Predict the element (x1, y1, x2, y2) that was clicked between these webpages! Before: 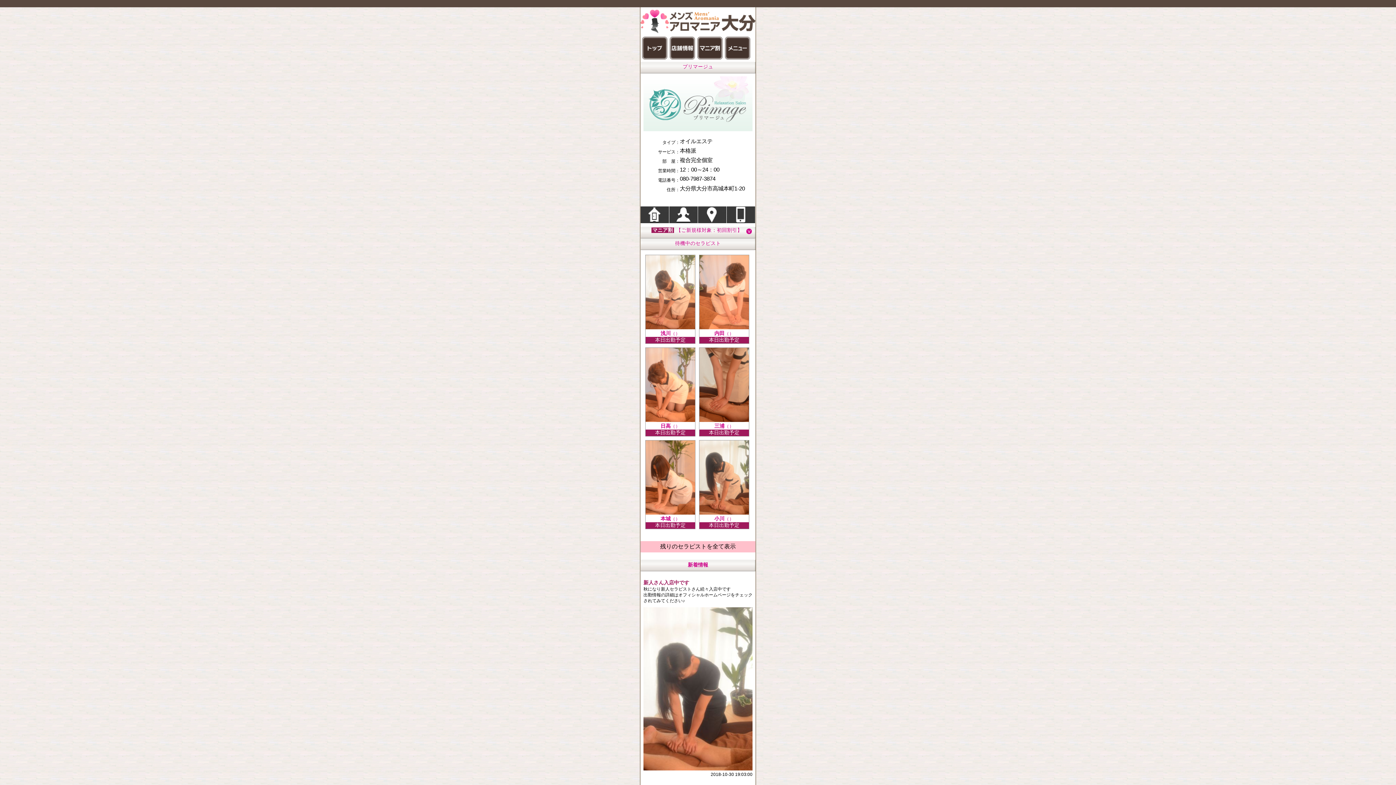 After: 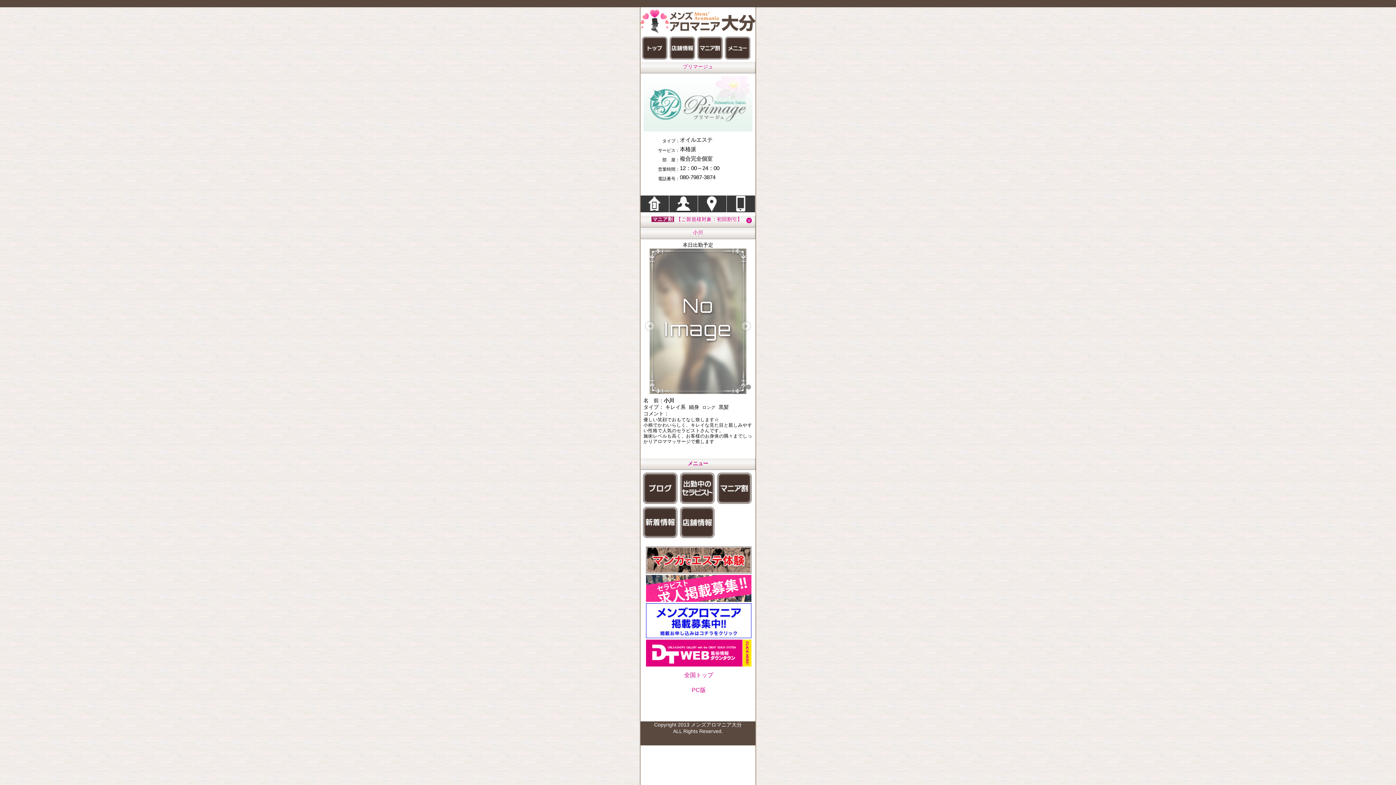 Action: bbox: (714, 515, 734, 521) label: 小川（）